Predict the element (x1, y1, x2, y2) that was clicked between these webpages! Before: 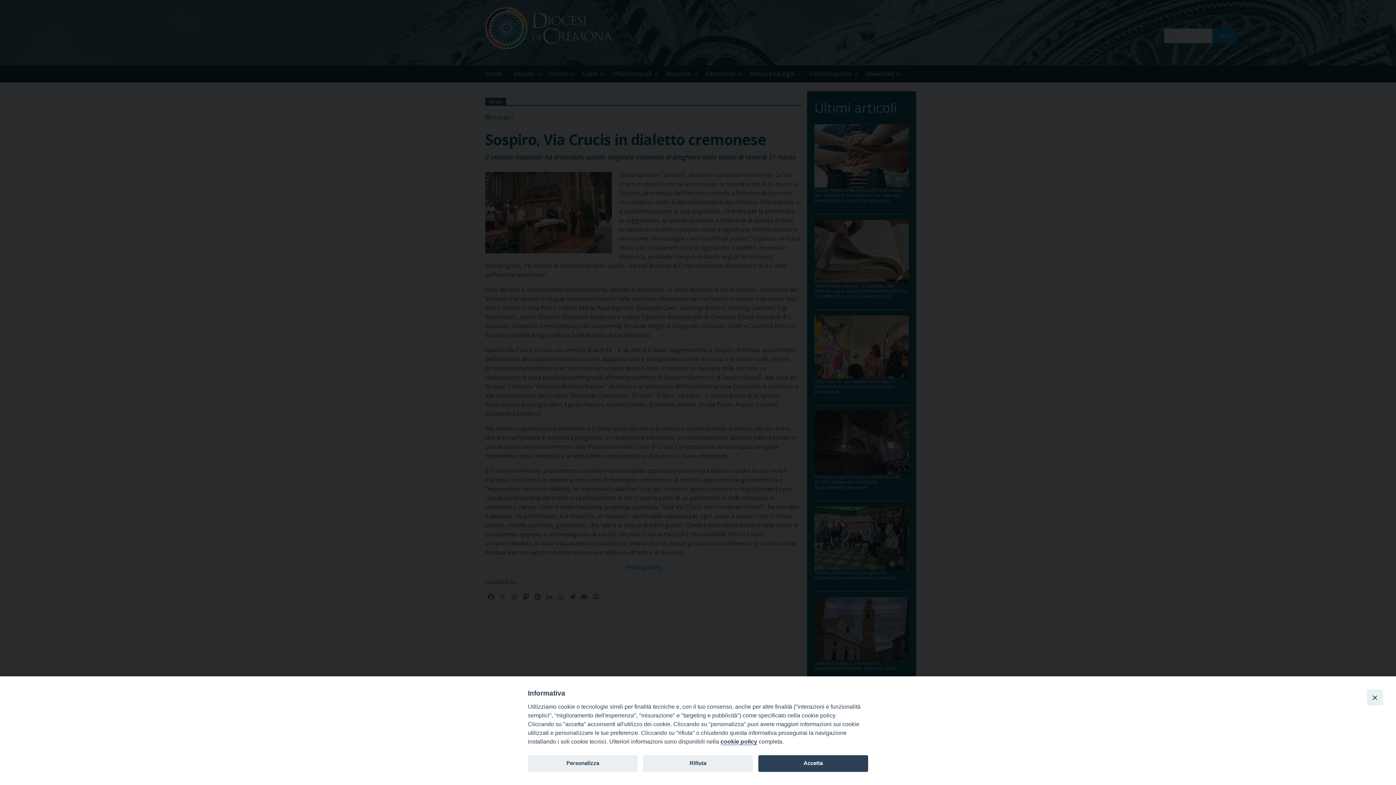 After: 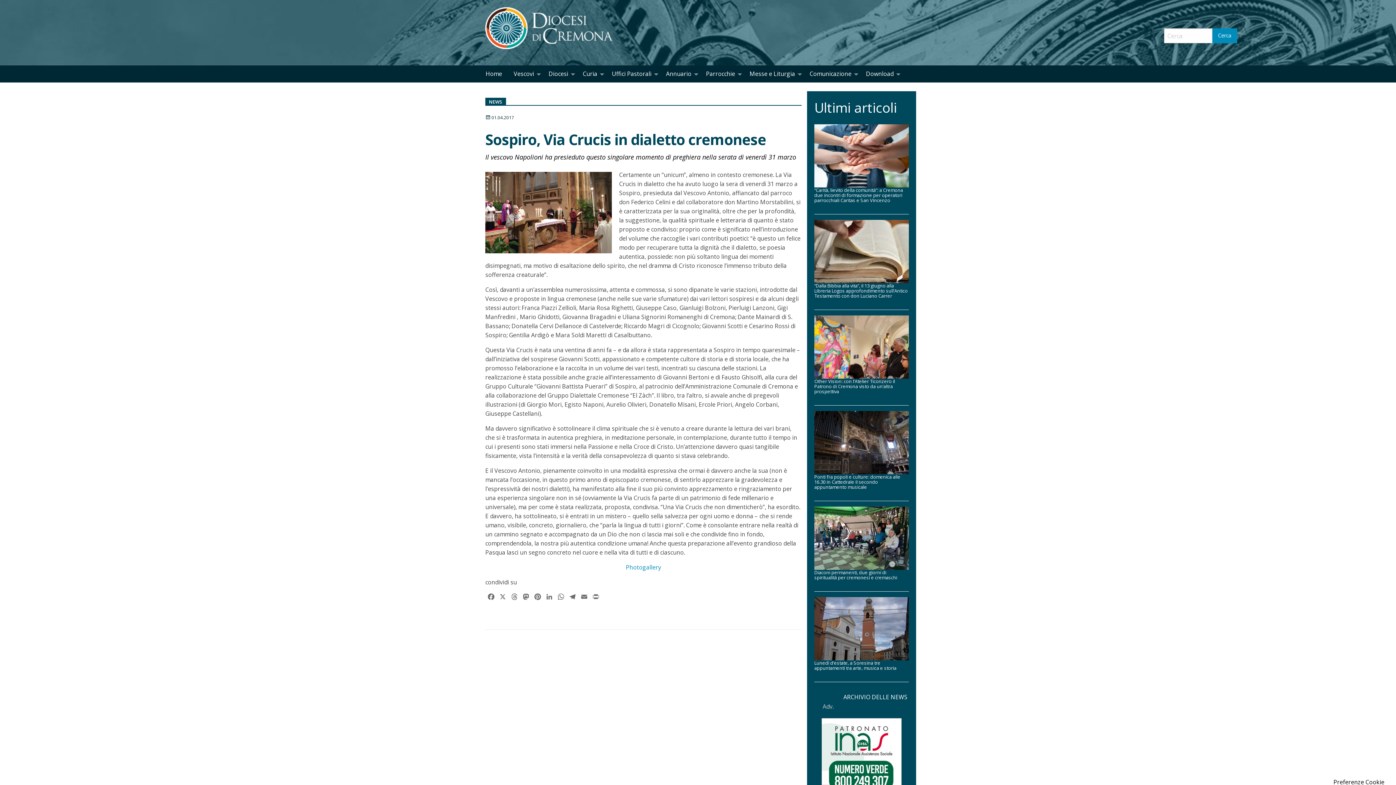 Action: bbox: (643, 755, 753, 772) label: Rifiuta